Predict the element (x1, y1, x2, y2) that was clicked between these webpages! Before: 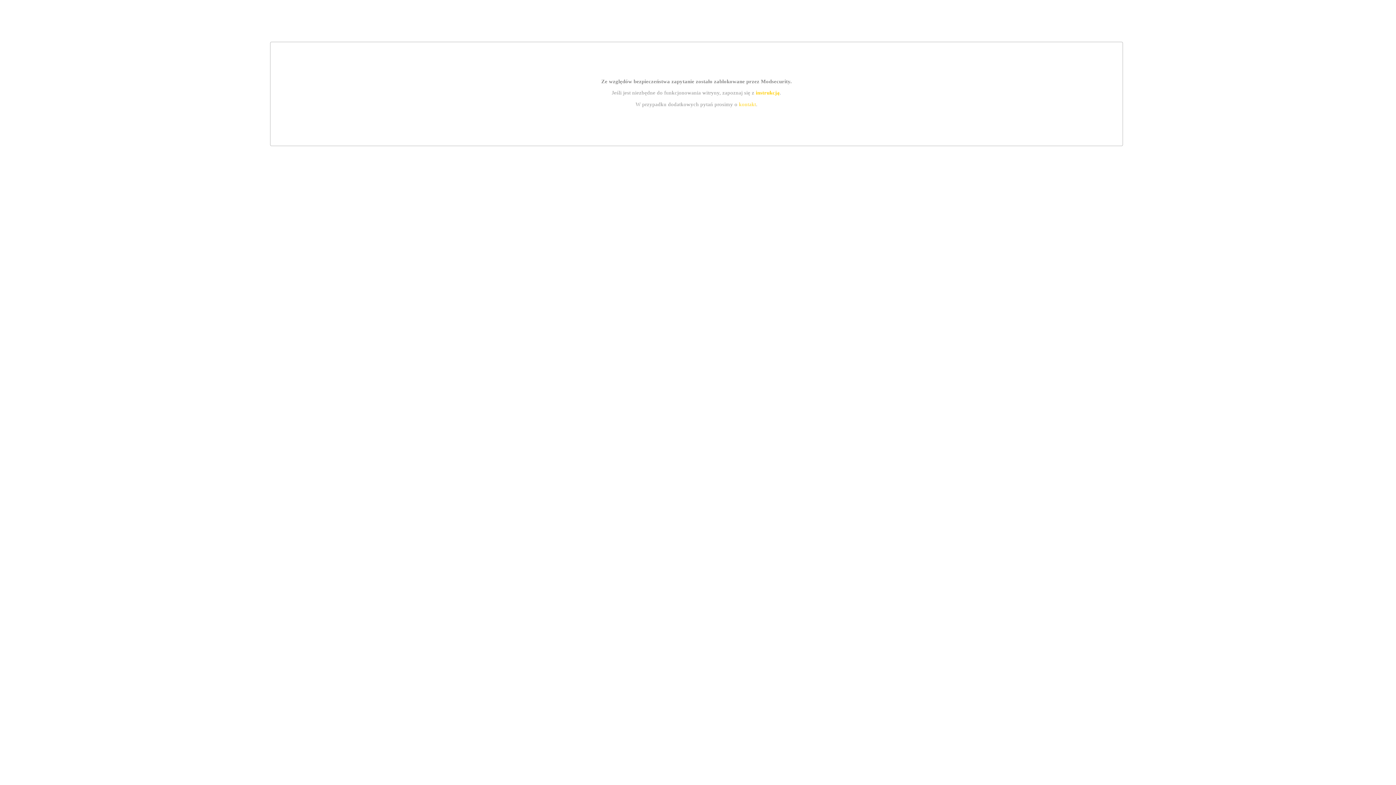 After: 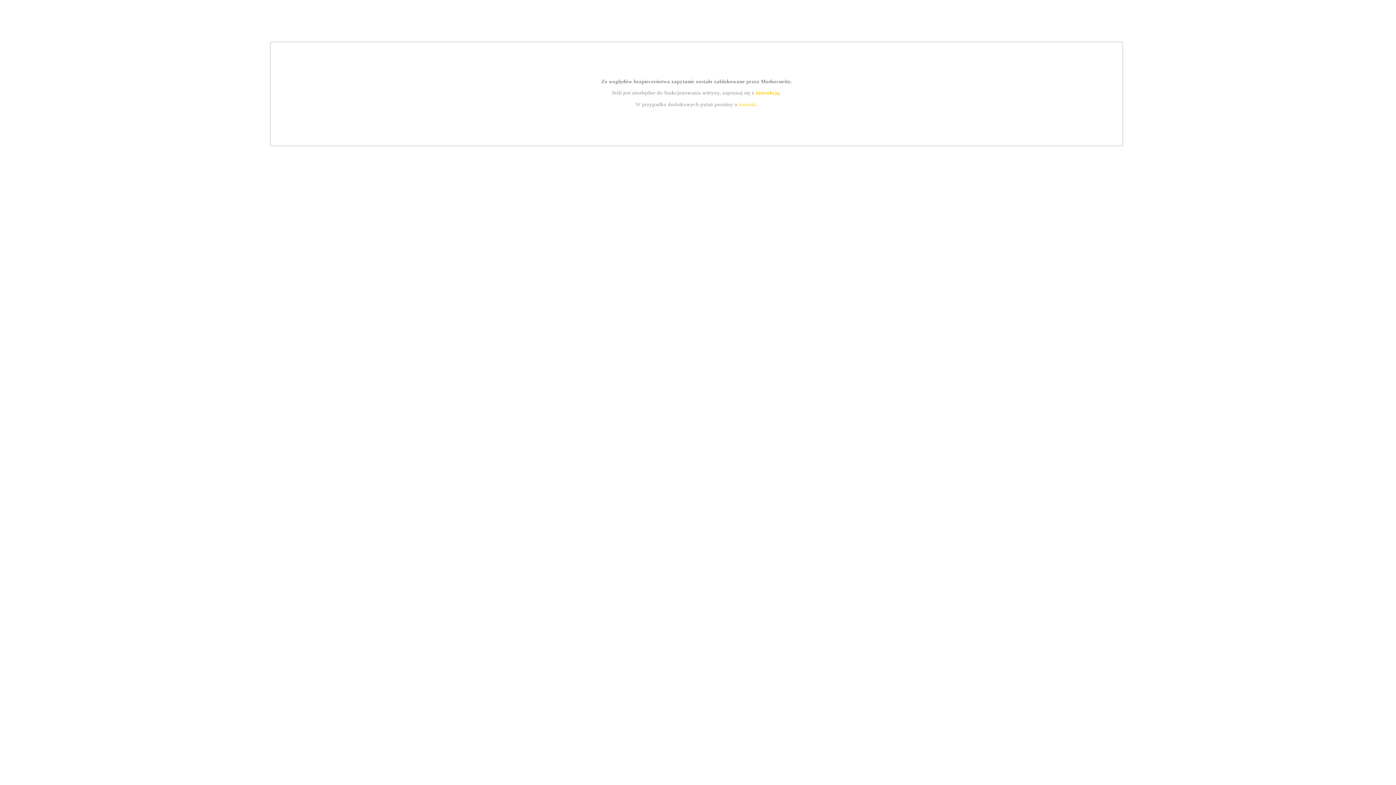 Action: label: instrukcją bbox: (755, 89, 779, 95)